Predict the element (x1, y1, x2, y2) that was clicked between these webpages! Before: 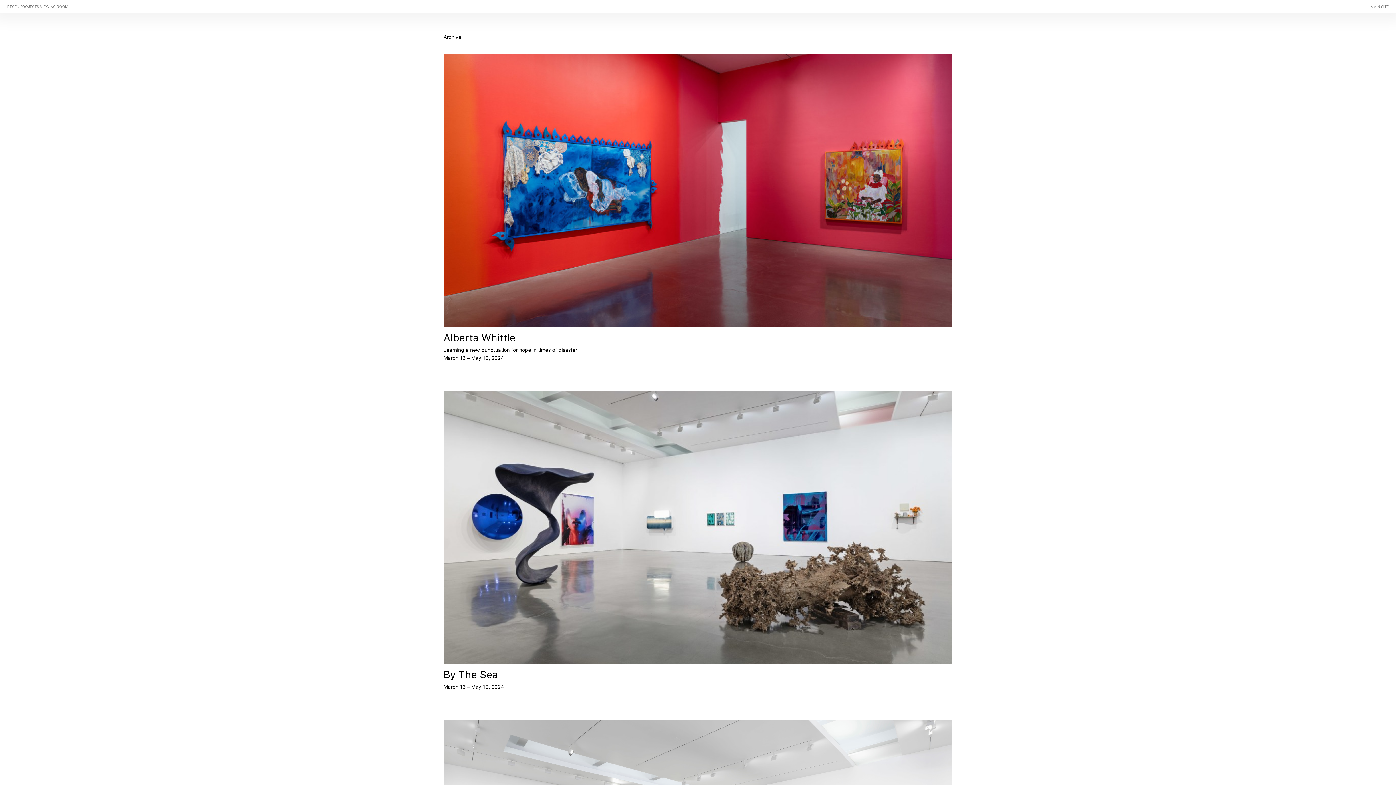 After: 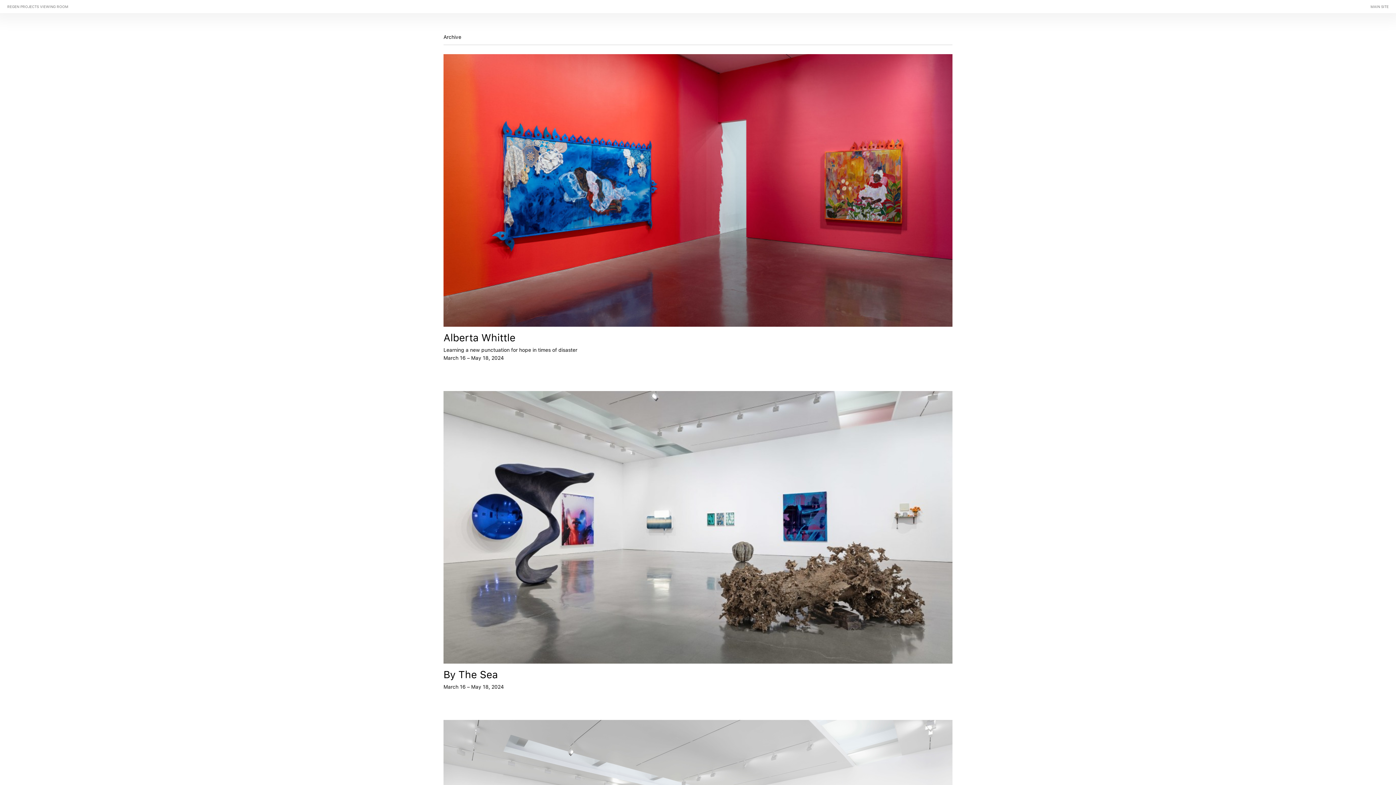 Action: bbox: (7, 4, 68, 8) label: REGEN PROJECTS VIEWING ROOM